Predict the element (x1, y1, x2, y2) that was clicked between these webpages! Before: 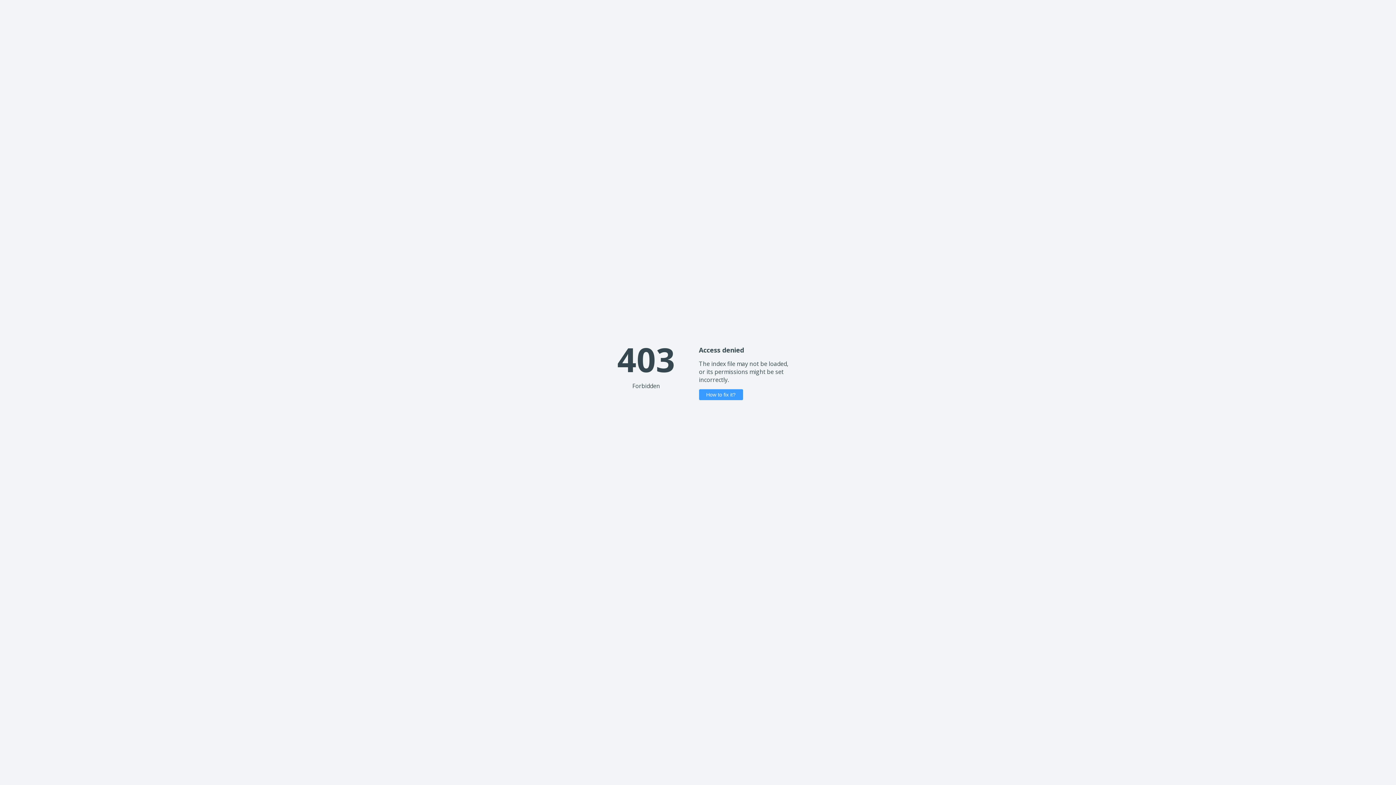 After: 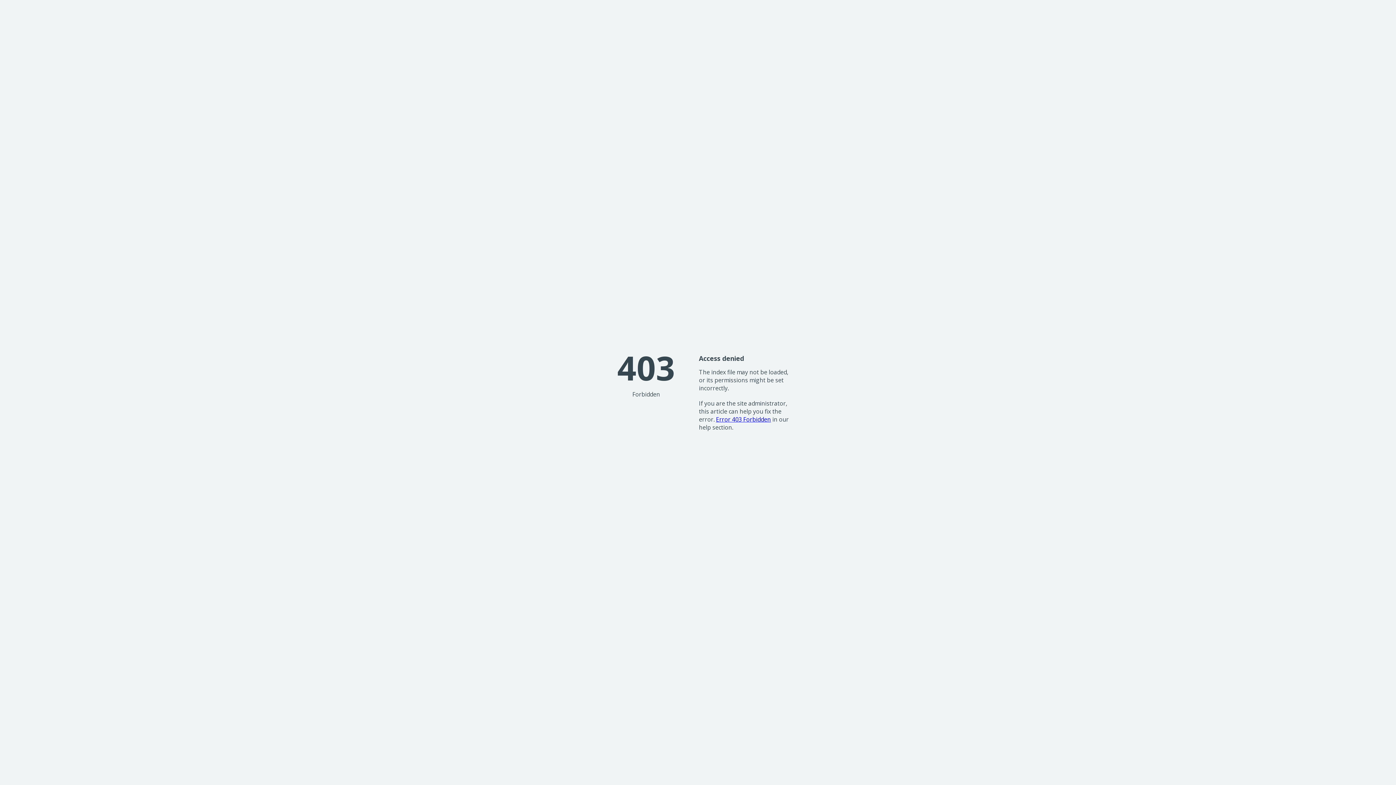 Action: bbox: (699, 389, 743, 400) label: How to fix it?